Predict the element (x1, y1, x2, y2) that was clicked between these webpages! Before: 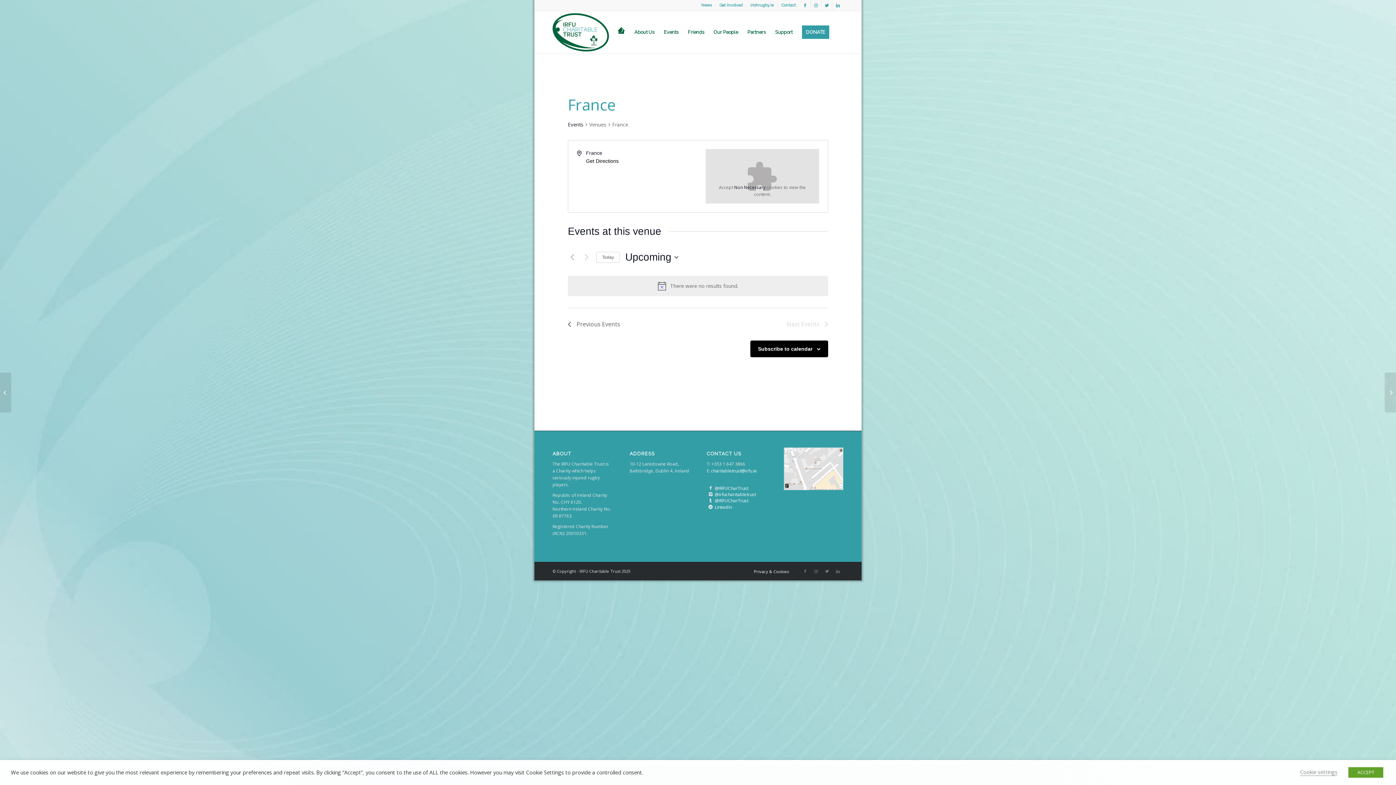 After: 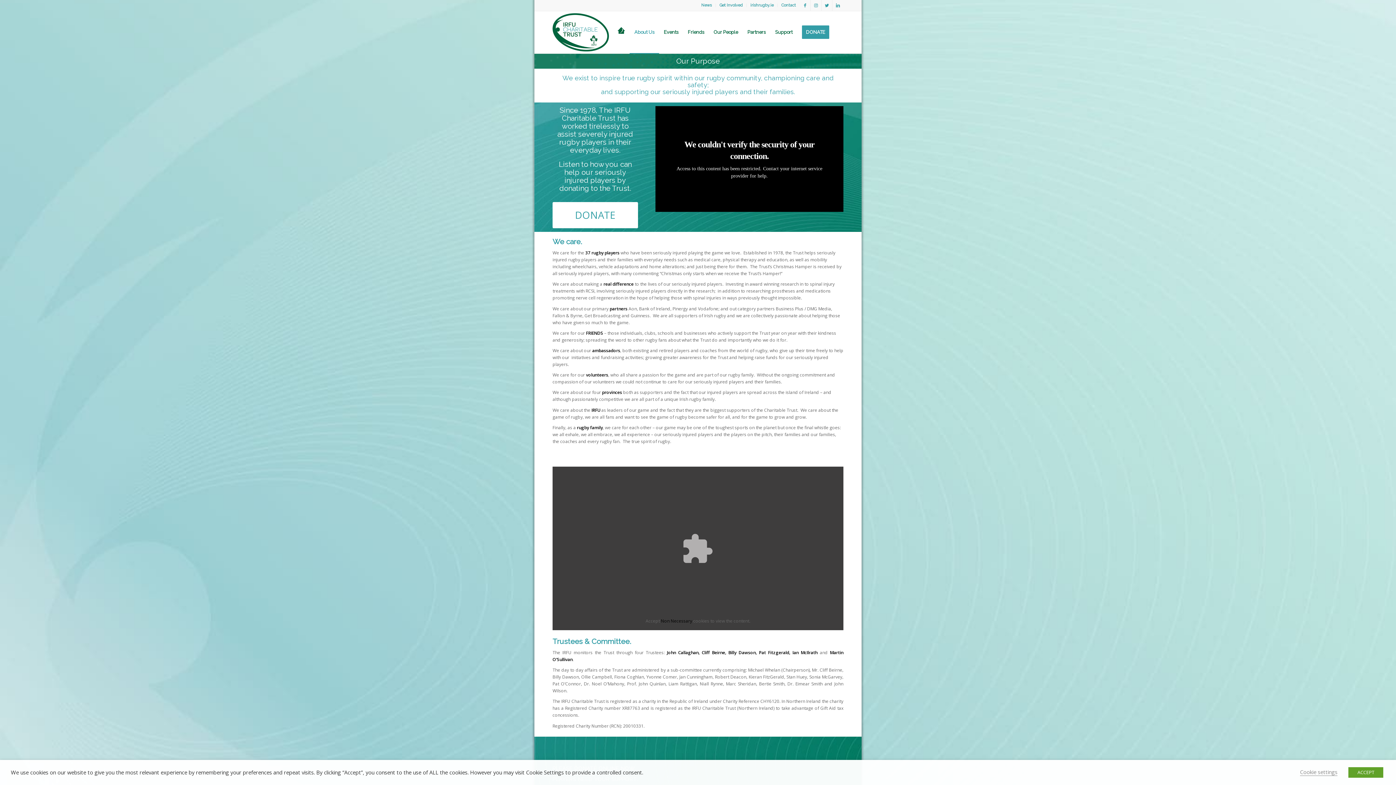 Action: bbox: (629, 11, 659, 53) label: About Us